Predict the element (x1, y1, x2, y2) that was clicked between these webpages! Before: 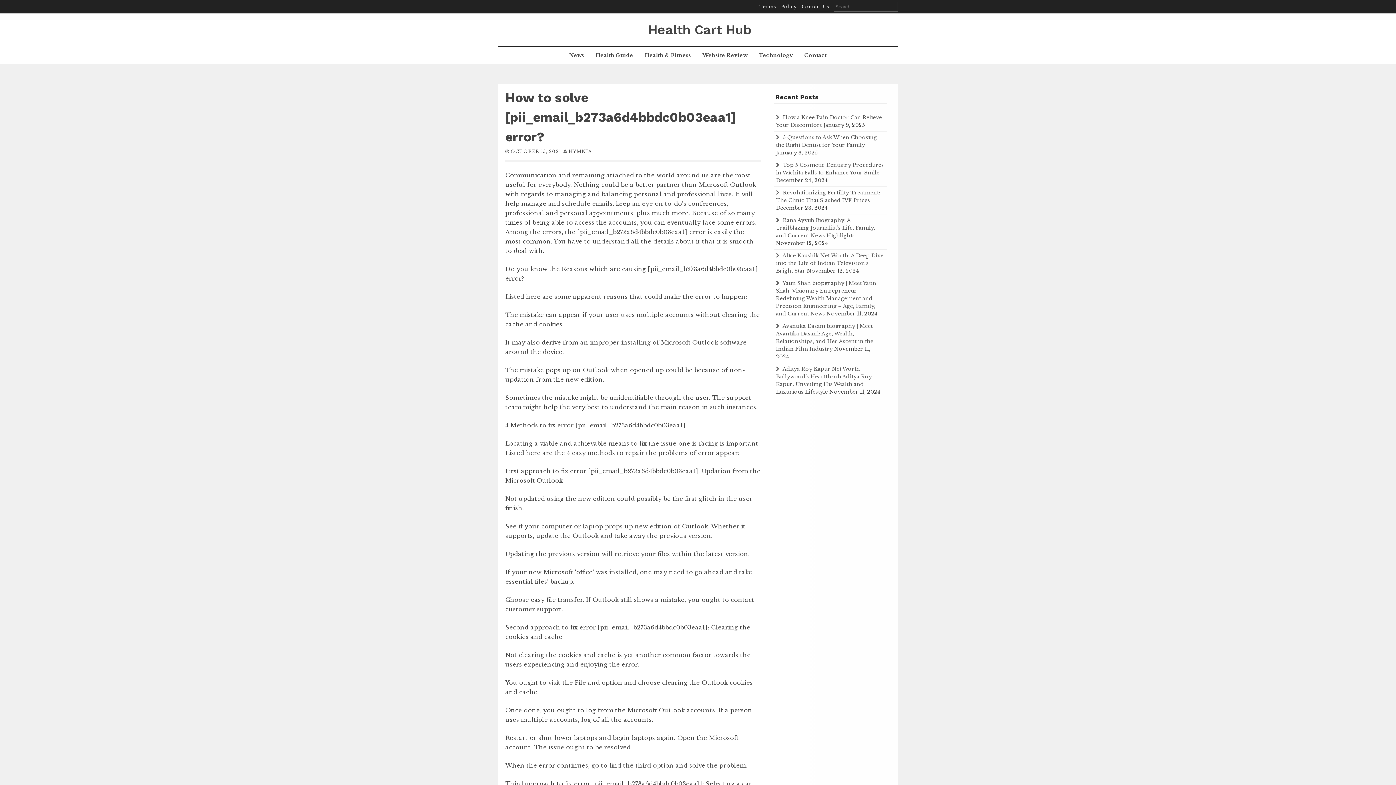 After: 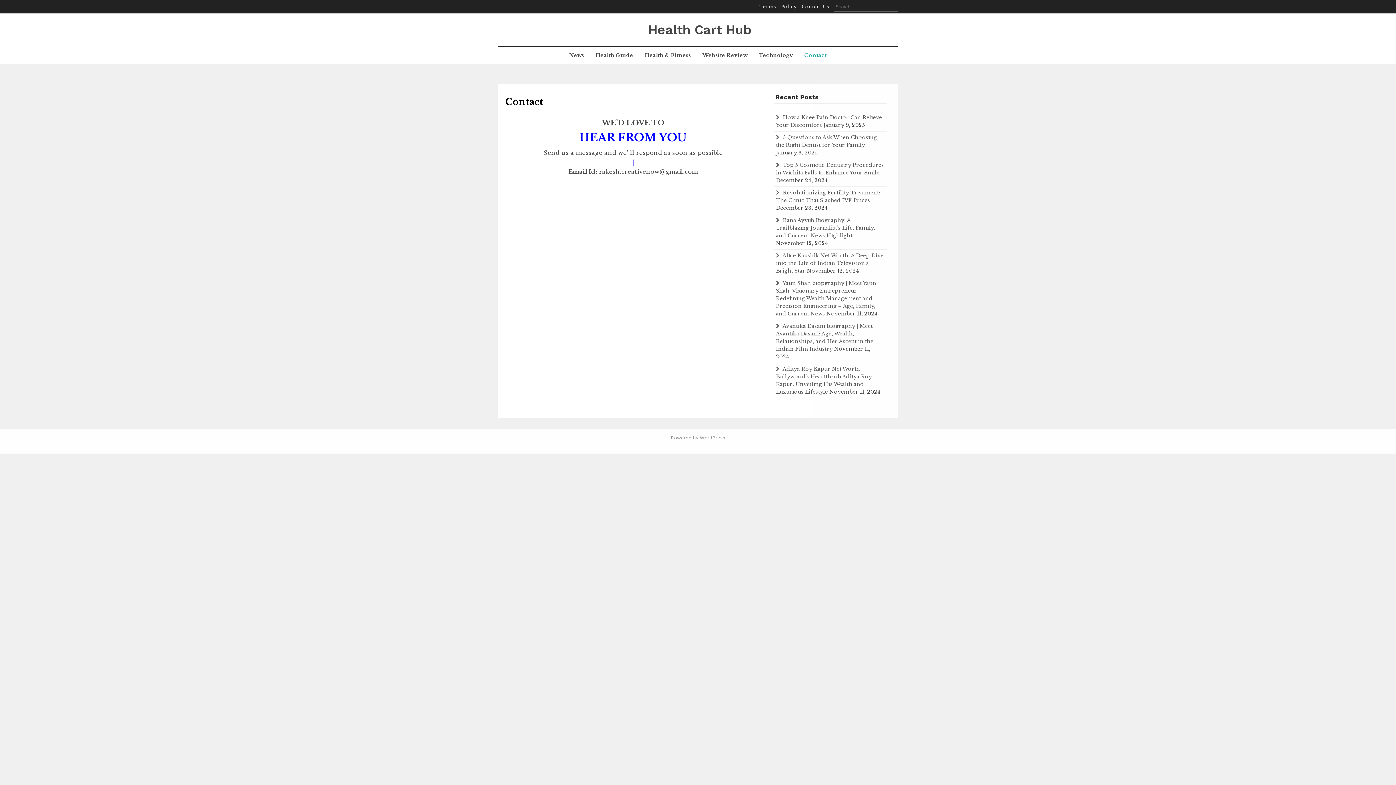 Action: bbox: (799, 46, 831, 64) label: Contact